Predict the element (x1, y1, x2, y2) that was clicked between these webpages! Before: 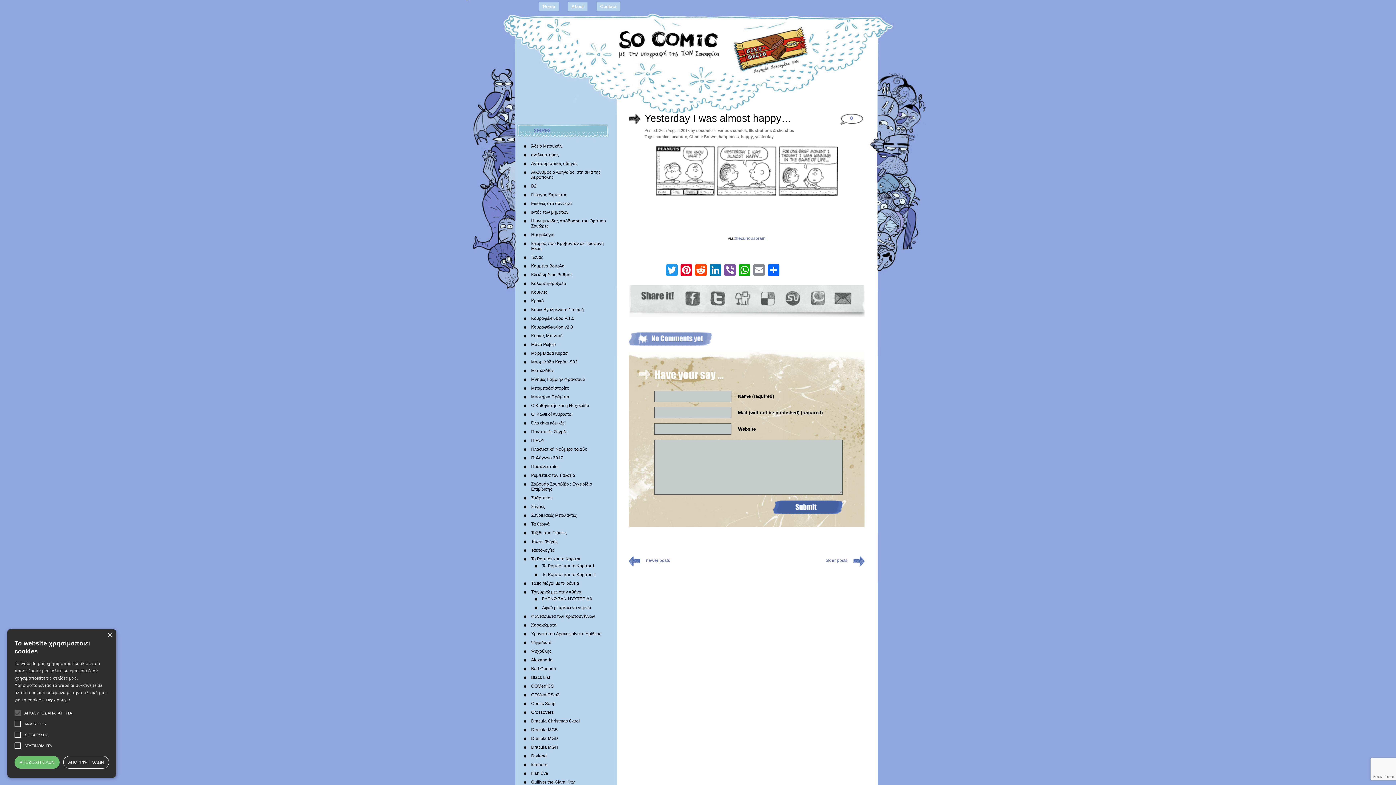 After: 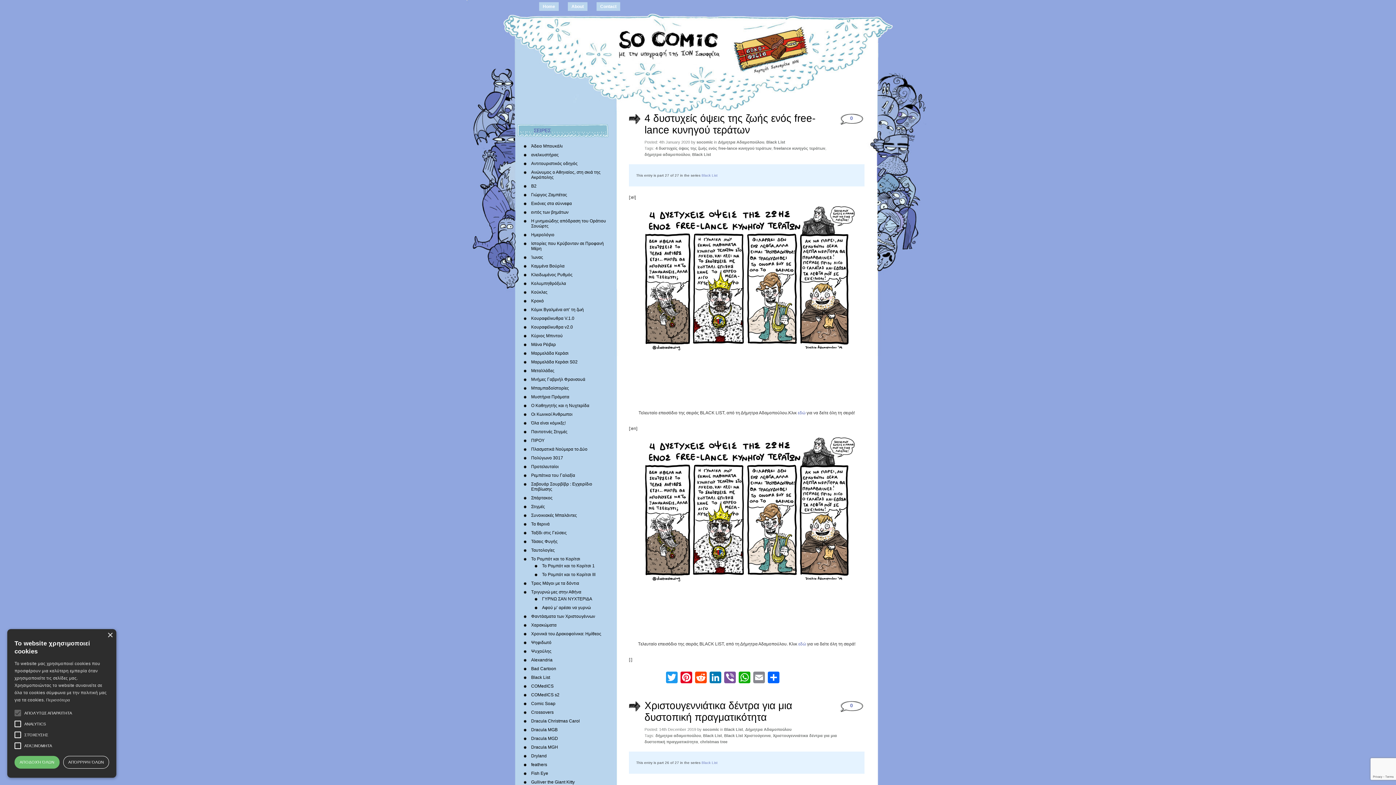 Action: bbox: (531, 675, 550, 680) label: Black List